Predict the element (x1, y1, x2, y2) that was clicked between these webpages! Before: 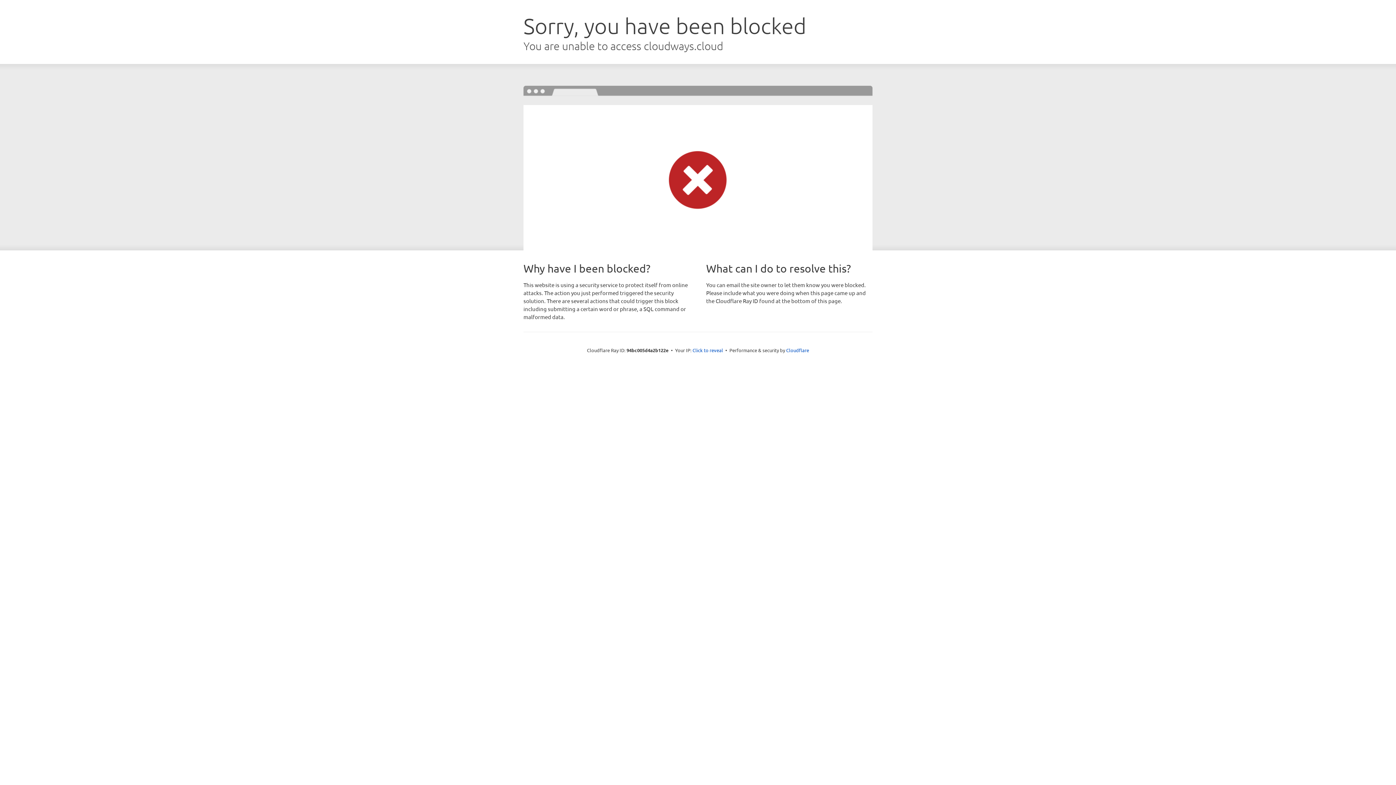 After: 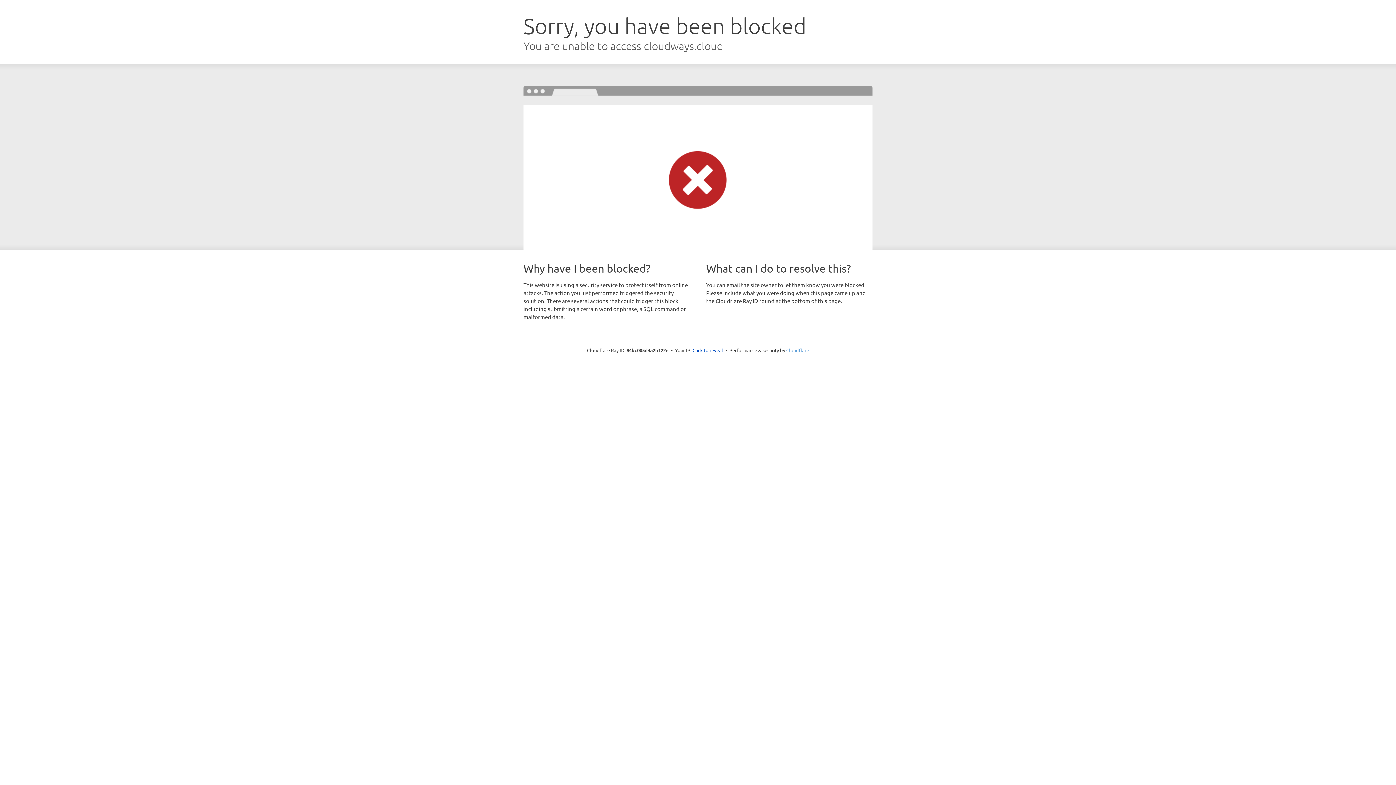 Action: label: Cloudflare bbox: (786, 347, 809, 353)